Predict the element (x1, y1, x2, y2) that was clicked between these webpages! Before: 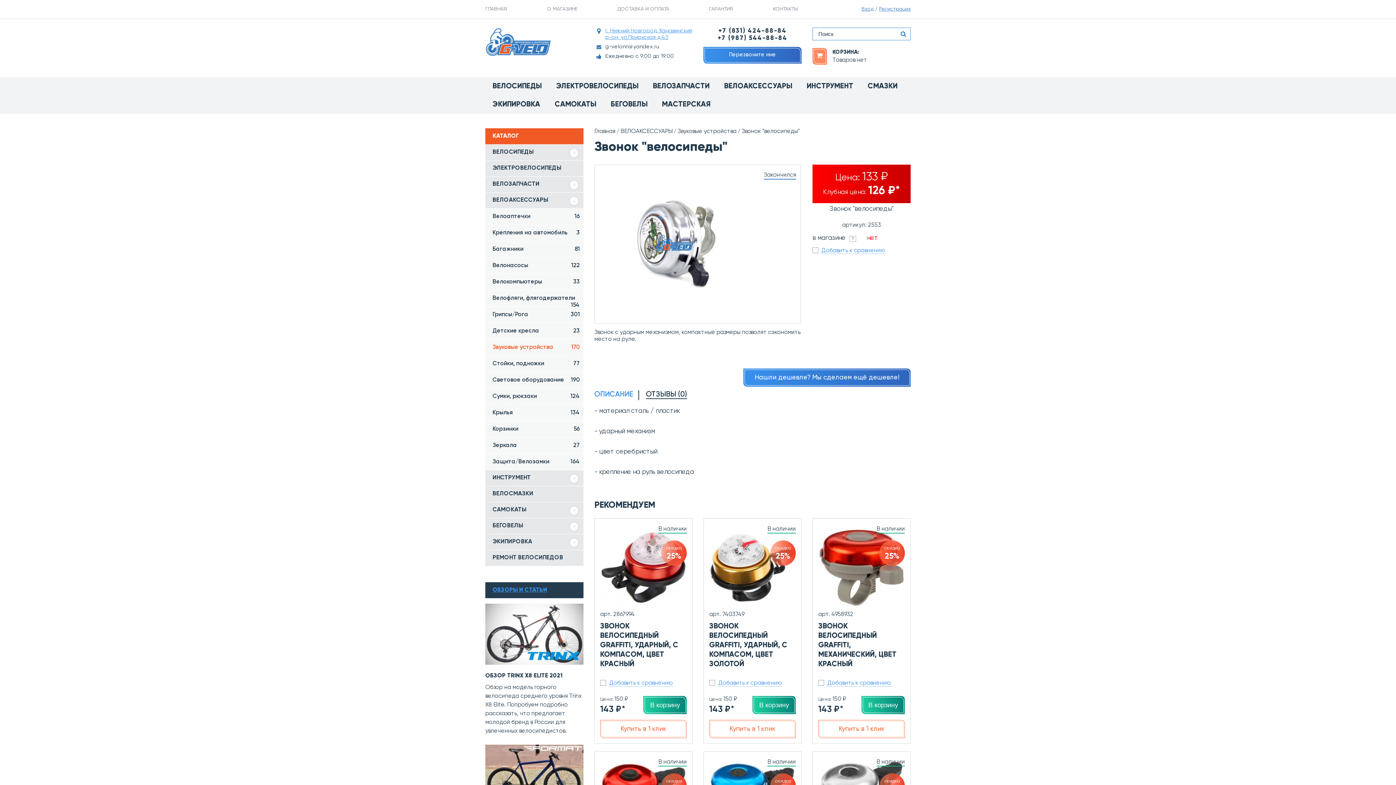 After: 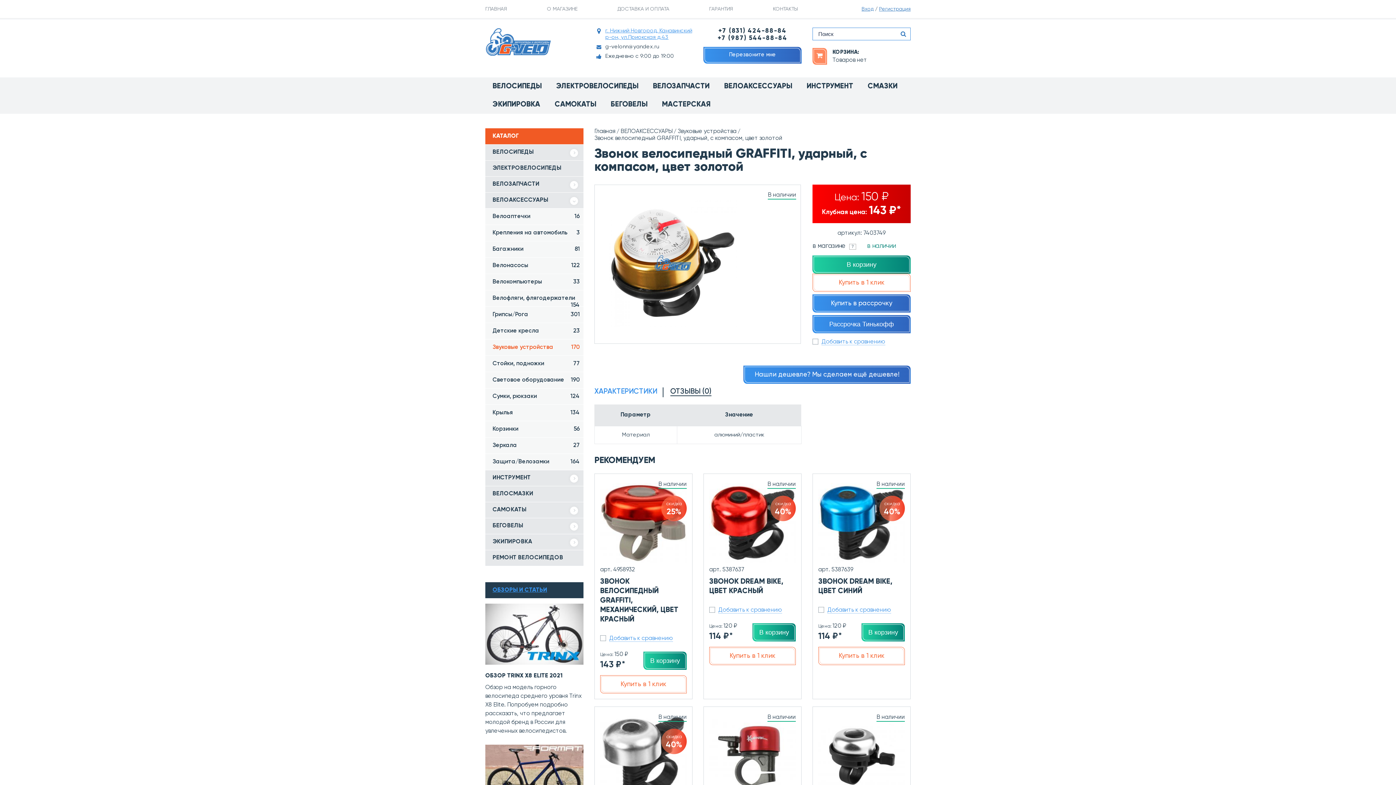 Action: bbox: (709, 527, 795, 607)